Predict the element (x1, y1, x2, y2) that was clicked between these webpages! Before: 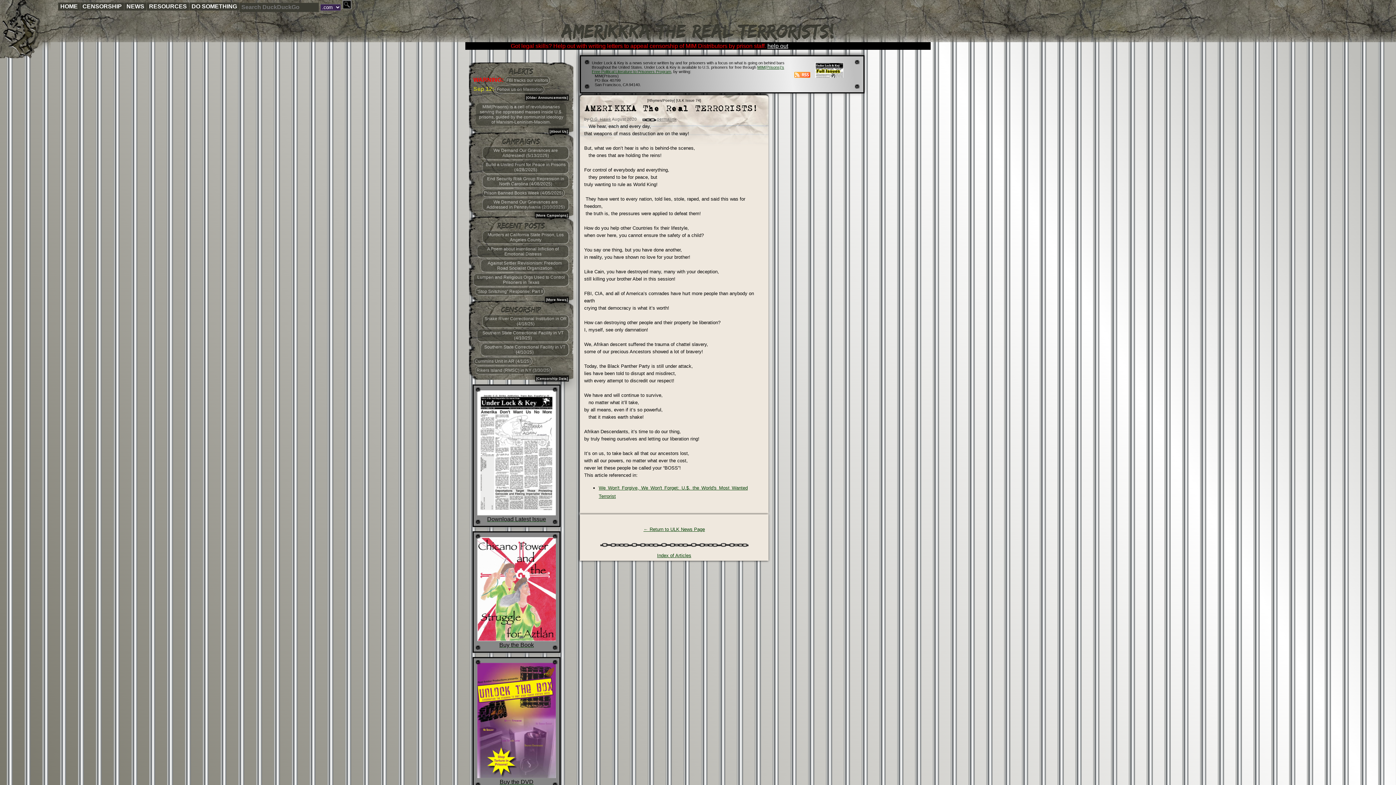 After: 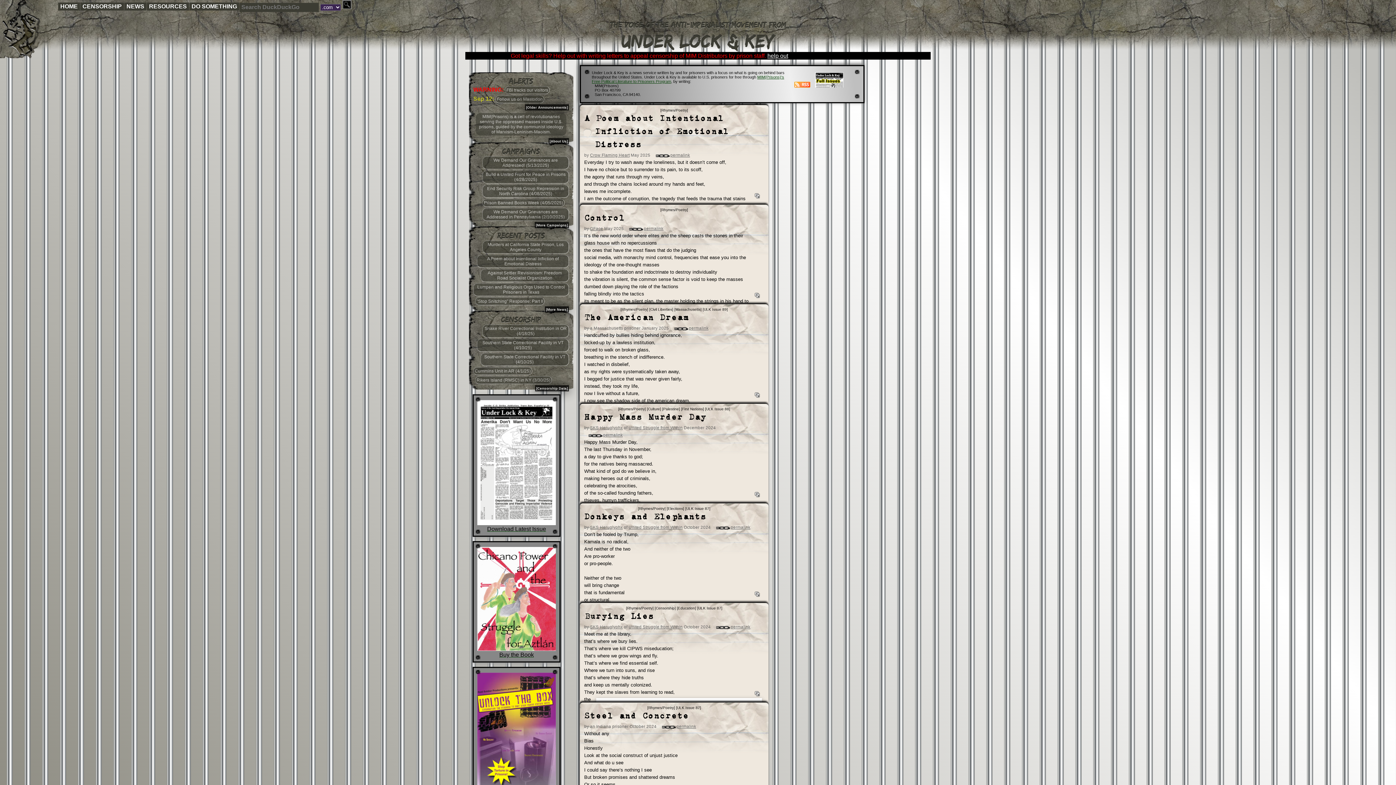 Action: bbox: (647, 98, 675, 102) label: [Rhymes/Poetry]